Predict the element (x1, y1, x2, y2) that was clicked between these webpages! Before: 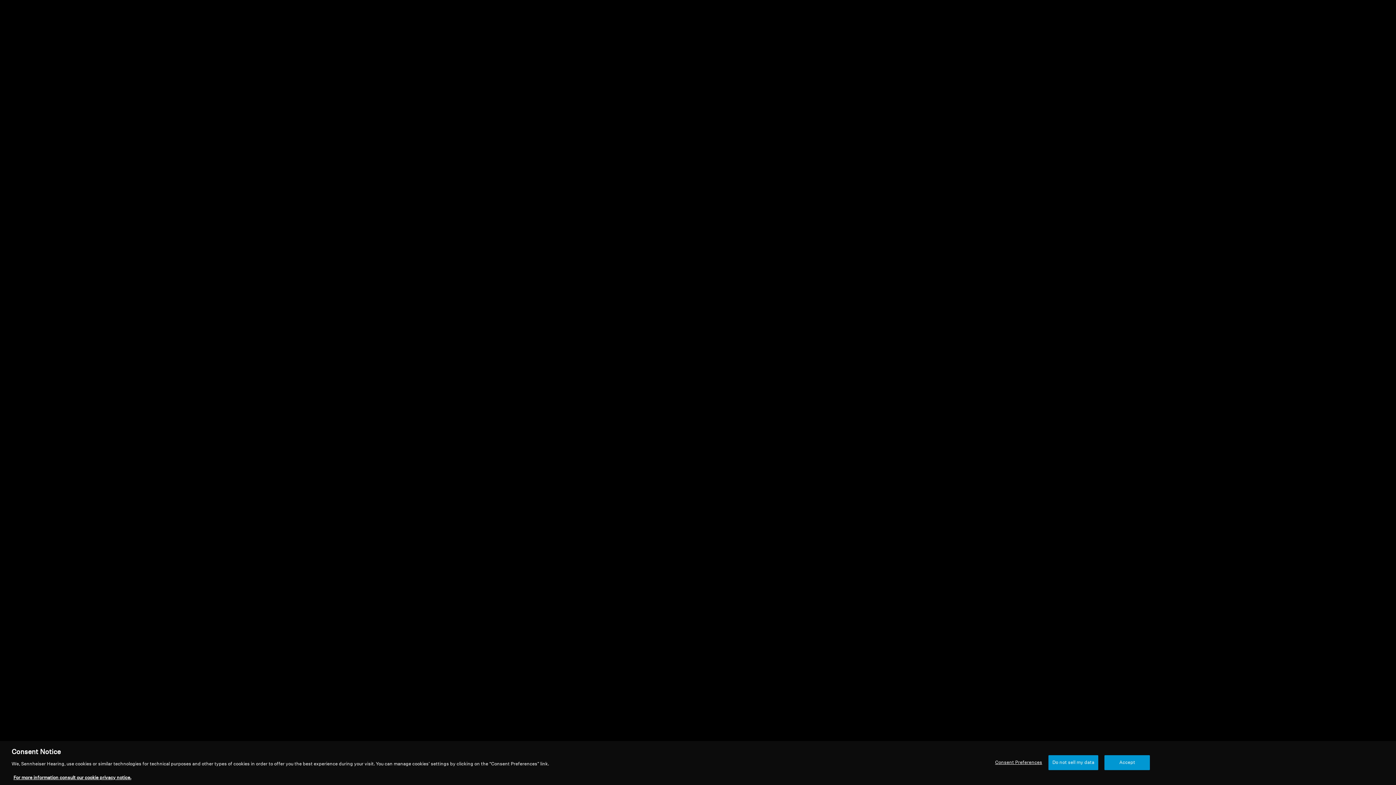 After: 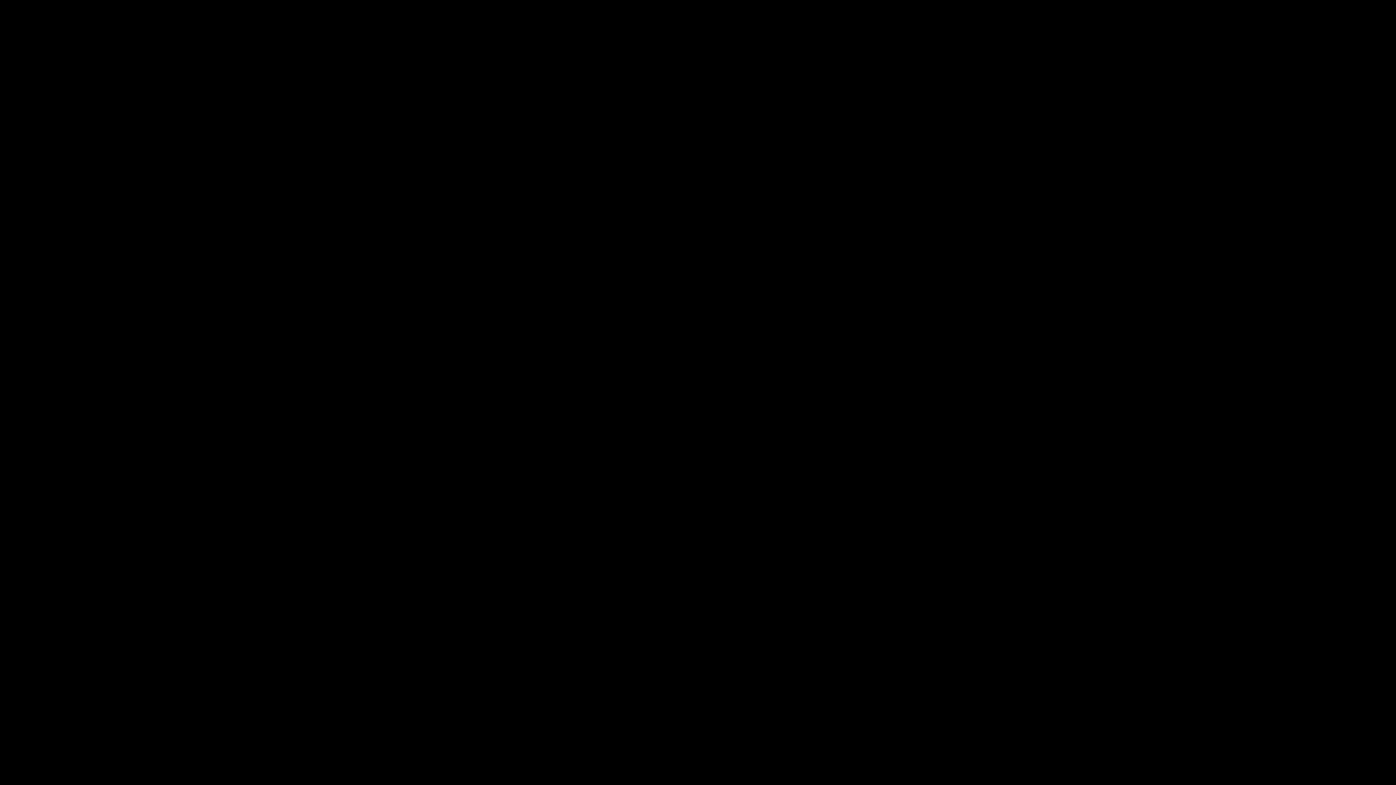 Action: label: Accept bbox: (1104, 769, 1150, 784)